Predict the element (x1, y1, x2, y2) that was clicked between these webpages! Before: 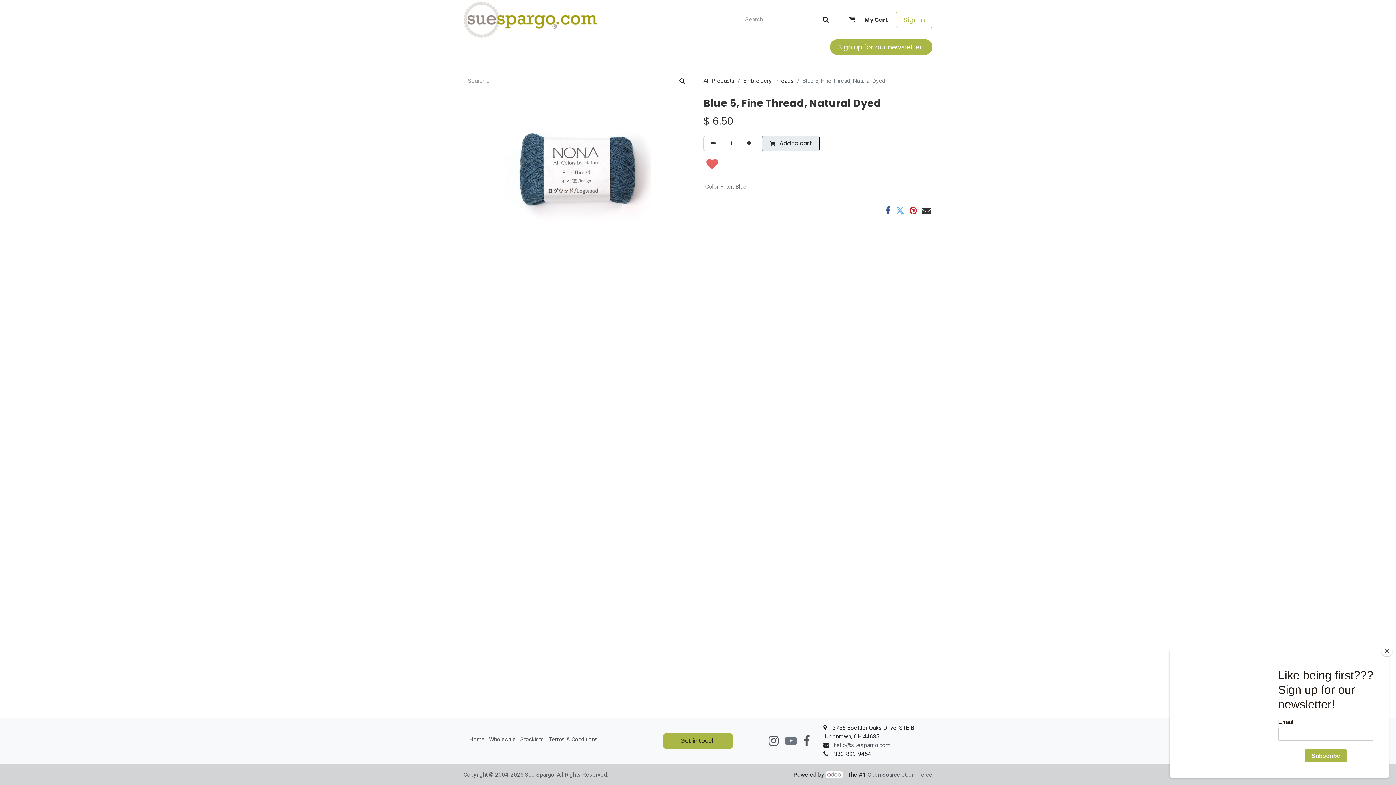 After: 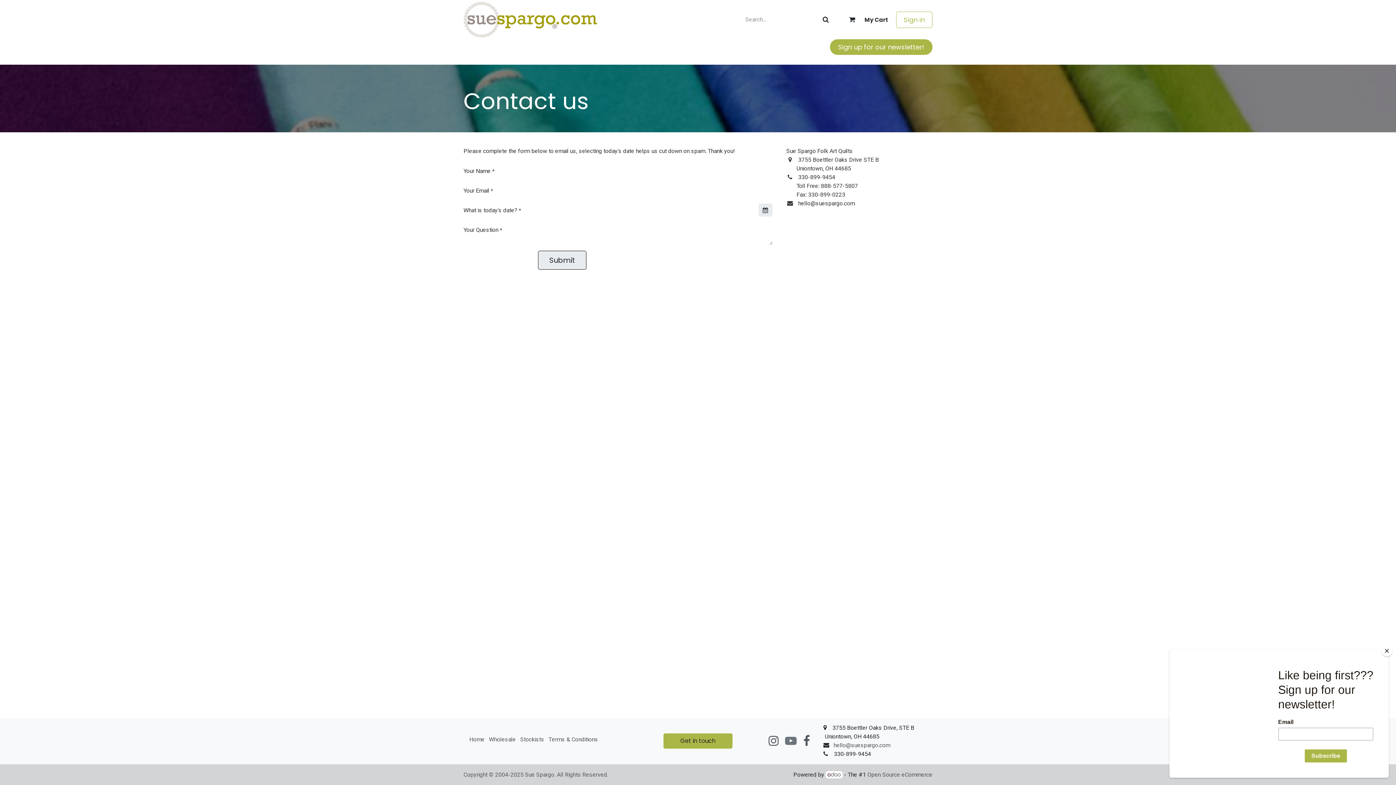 Action: label: Contact us bbox: (656, 44, 699, 59)